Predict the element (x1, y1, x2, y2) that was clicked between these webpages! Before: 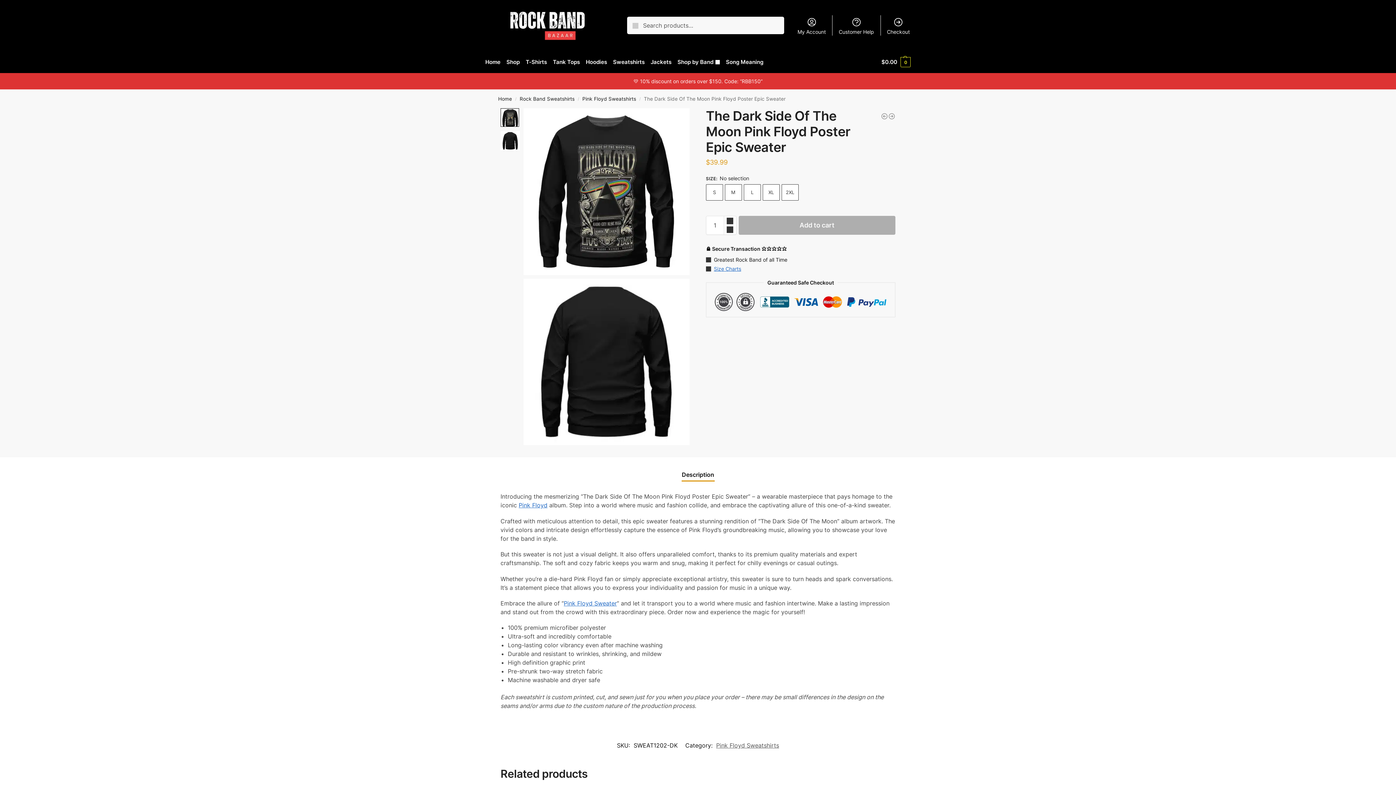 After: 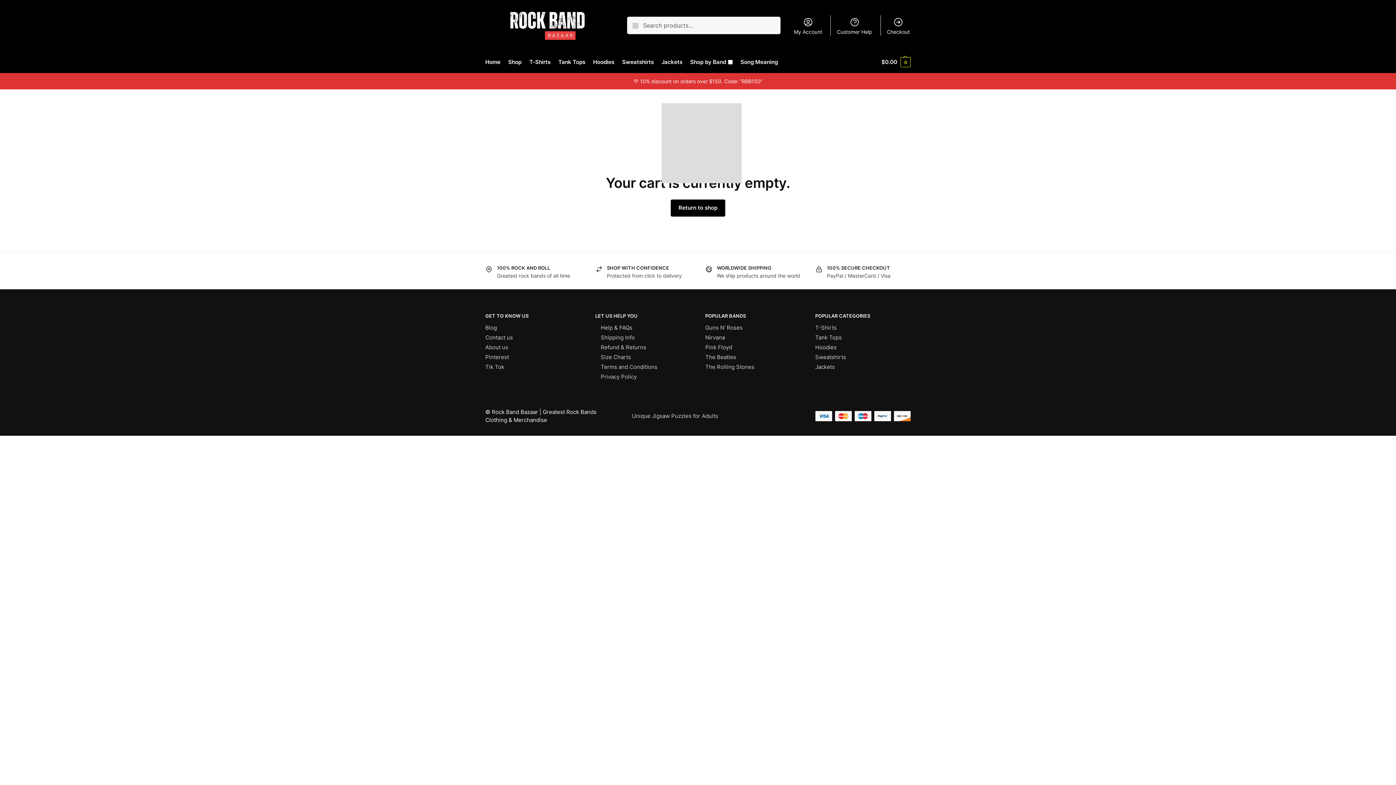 Action: label: $0.00 0 bbox: (881, 51, 910, 73)